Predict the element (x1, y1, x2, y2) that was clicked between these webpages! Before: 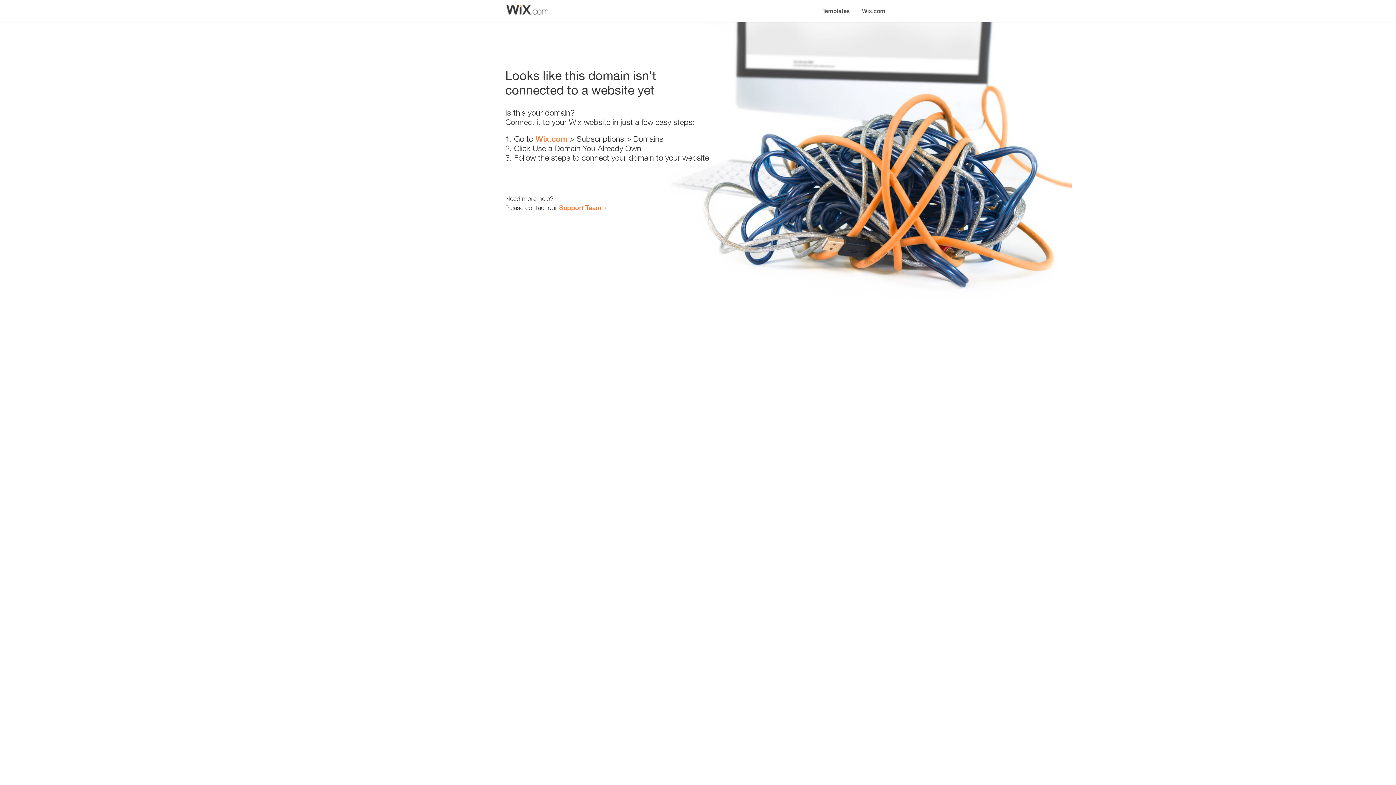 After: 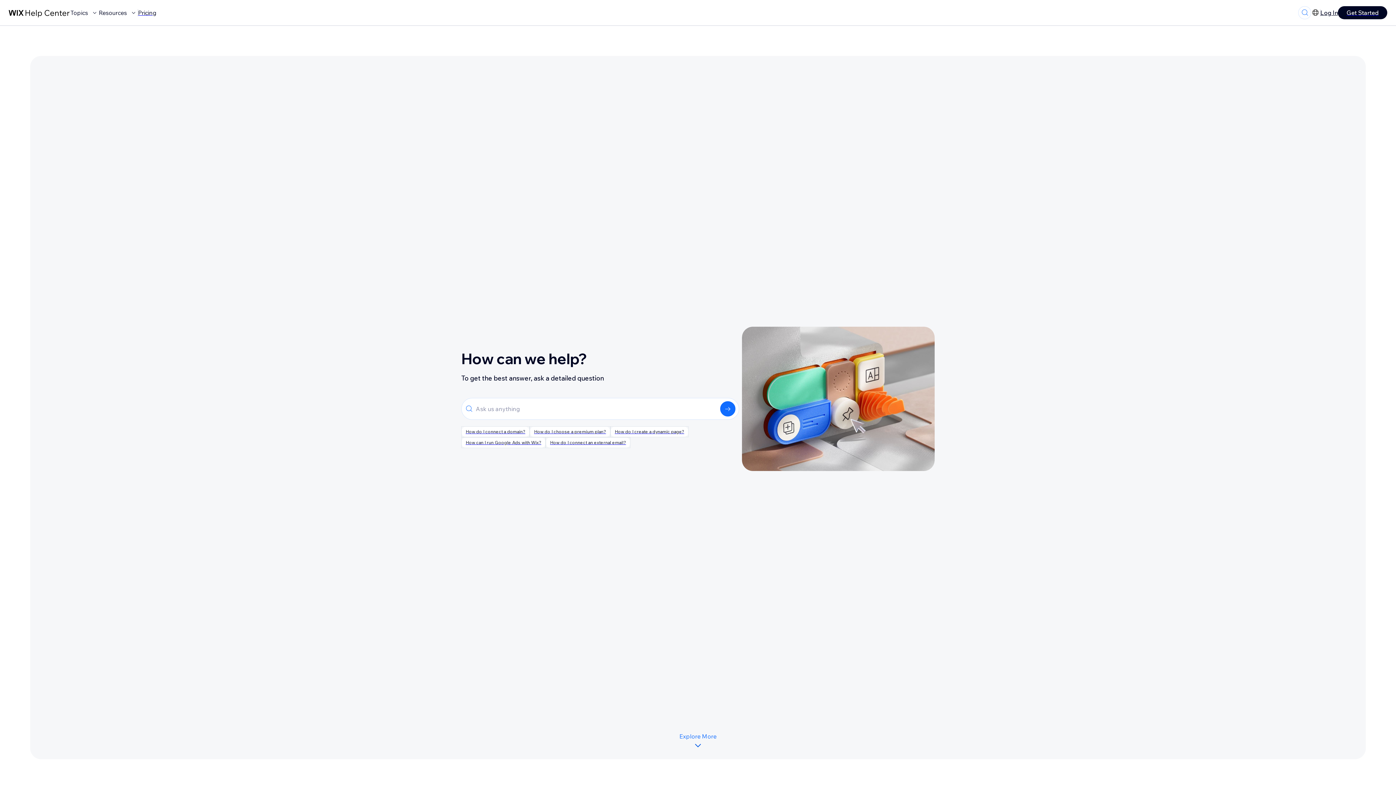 Action: label: Support Team bbox: (559, 203, 601, 211)